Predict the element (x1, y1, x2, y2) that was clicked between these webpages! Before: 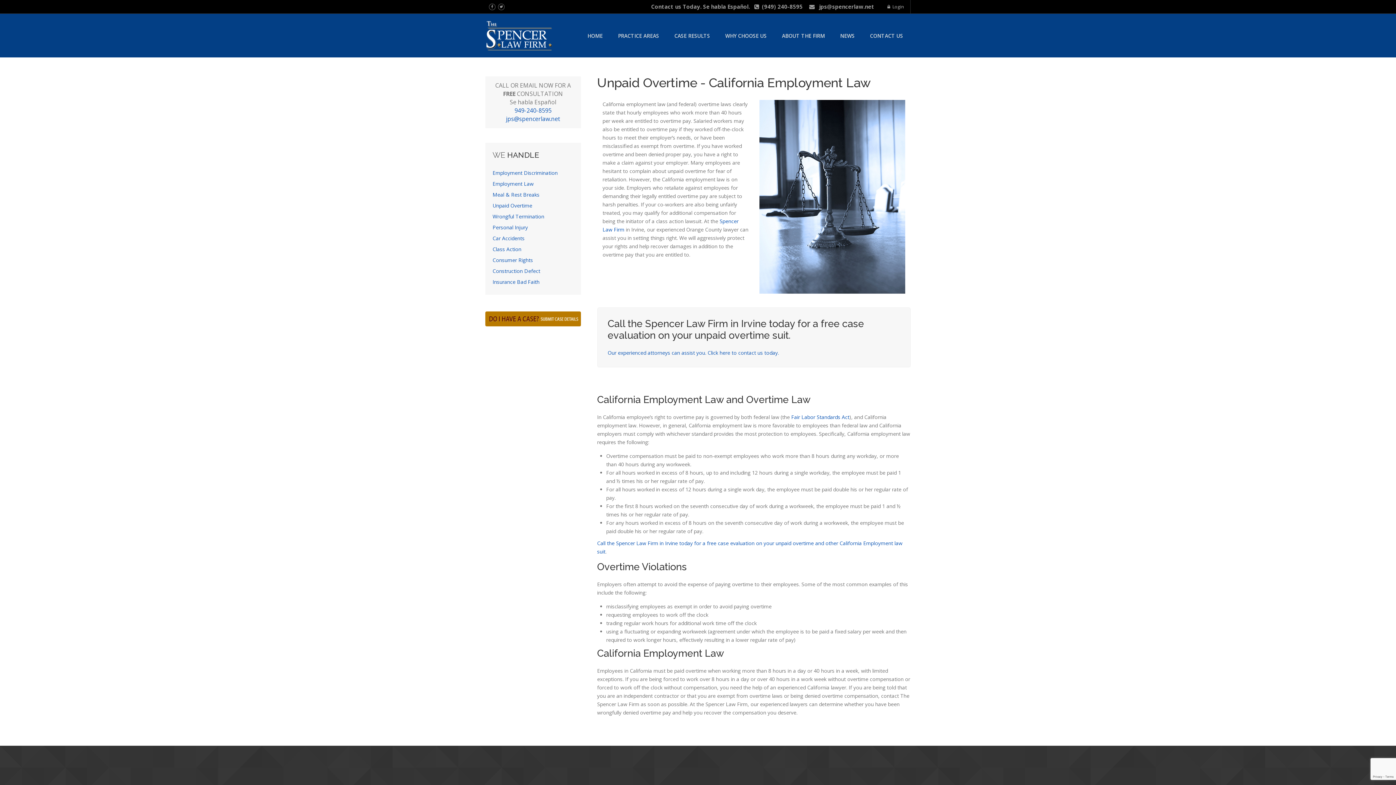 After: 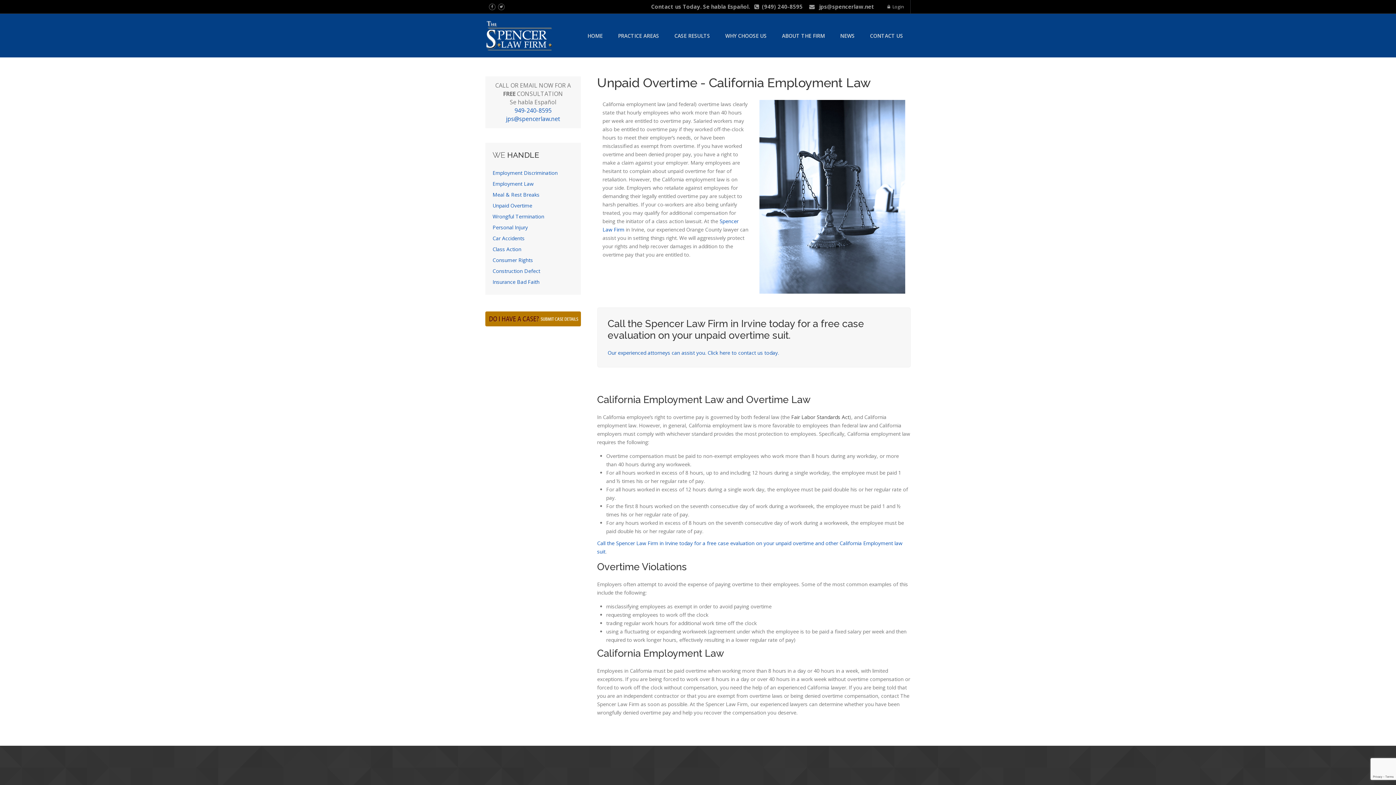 Action: label: Fair Labor Standards Act bbox: (791, 413, 849, 420)